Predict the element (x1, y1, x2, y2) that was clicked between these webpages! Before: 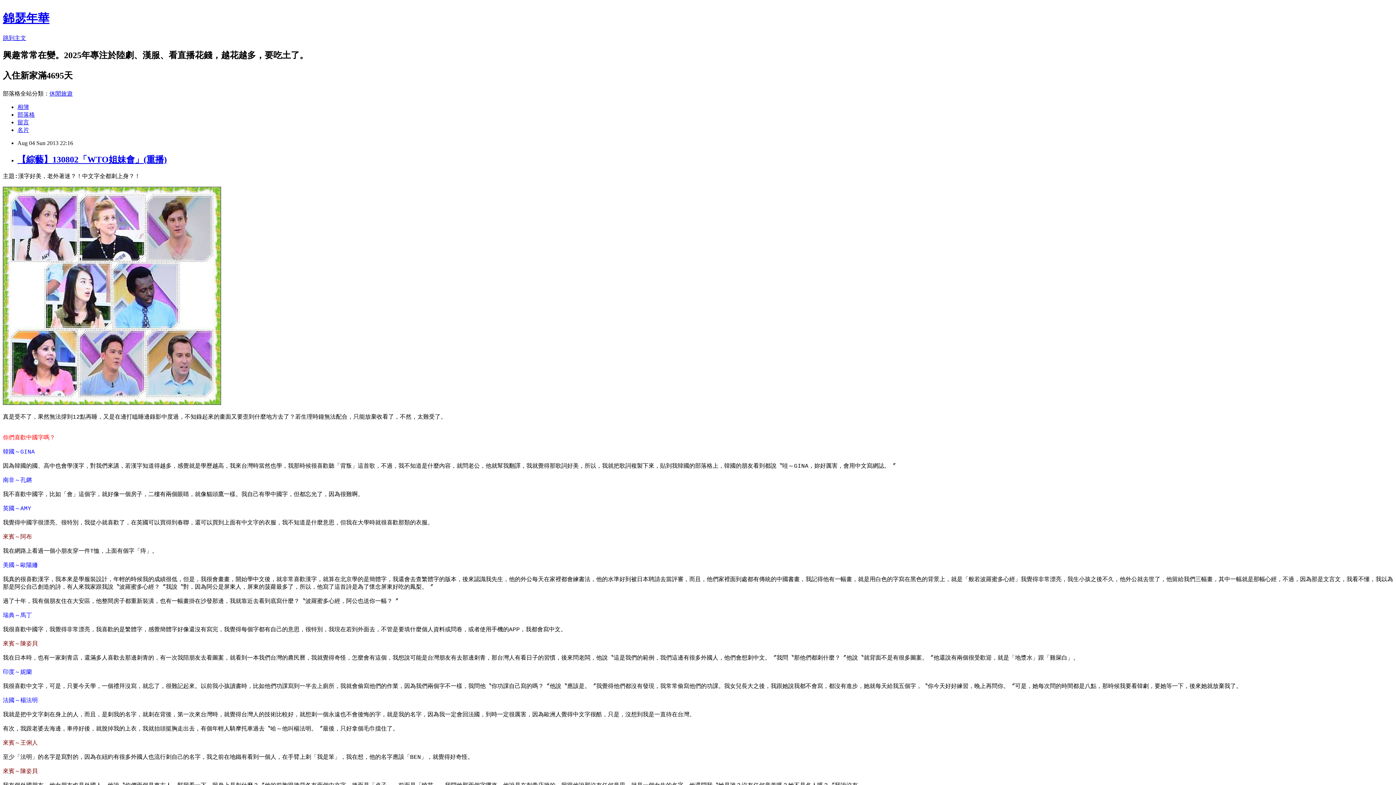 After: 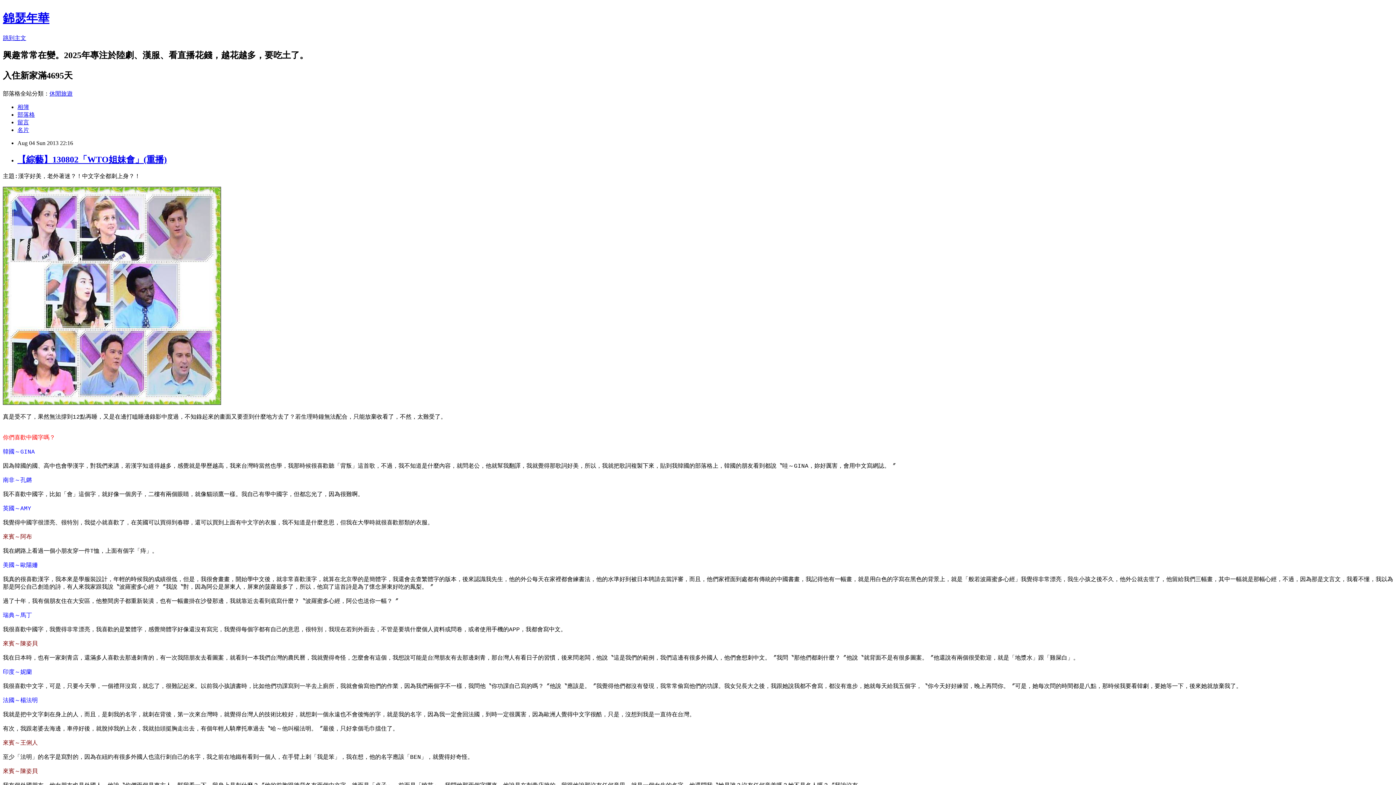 Action: label: 留言 bbox: (17, 119, 29, 125)